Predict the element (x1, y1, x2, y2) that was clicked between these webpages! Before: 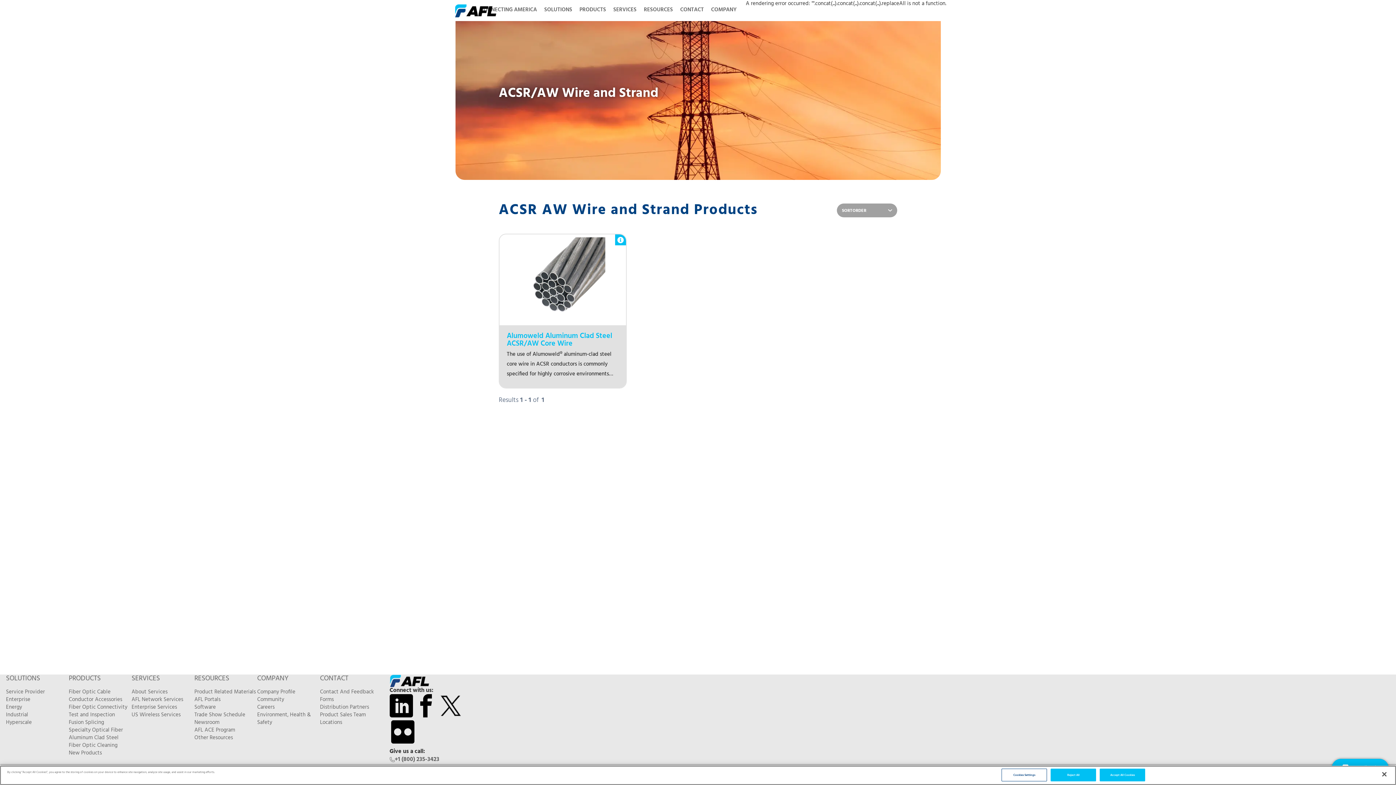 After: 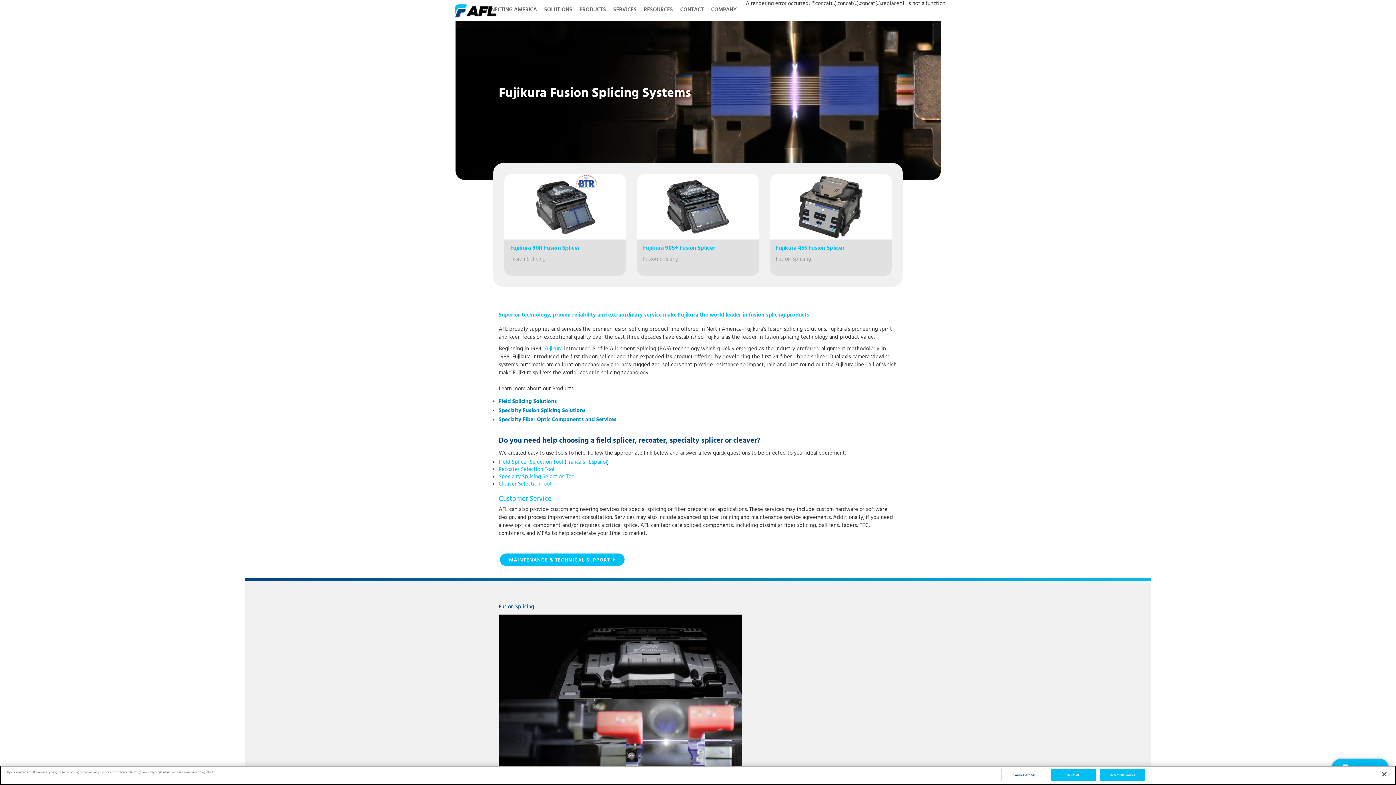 Action: bbox: (68, 719, 131, 726) label: Fusion Splicing